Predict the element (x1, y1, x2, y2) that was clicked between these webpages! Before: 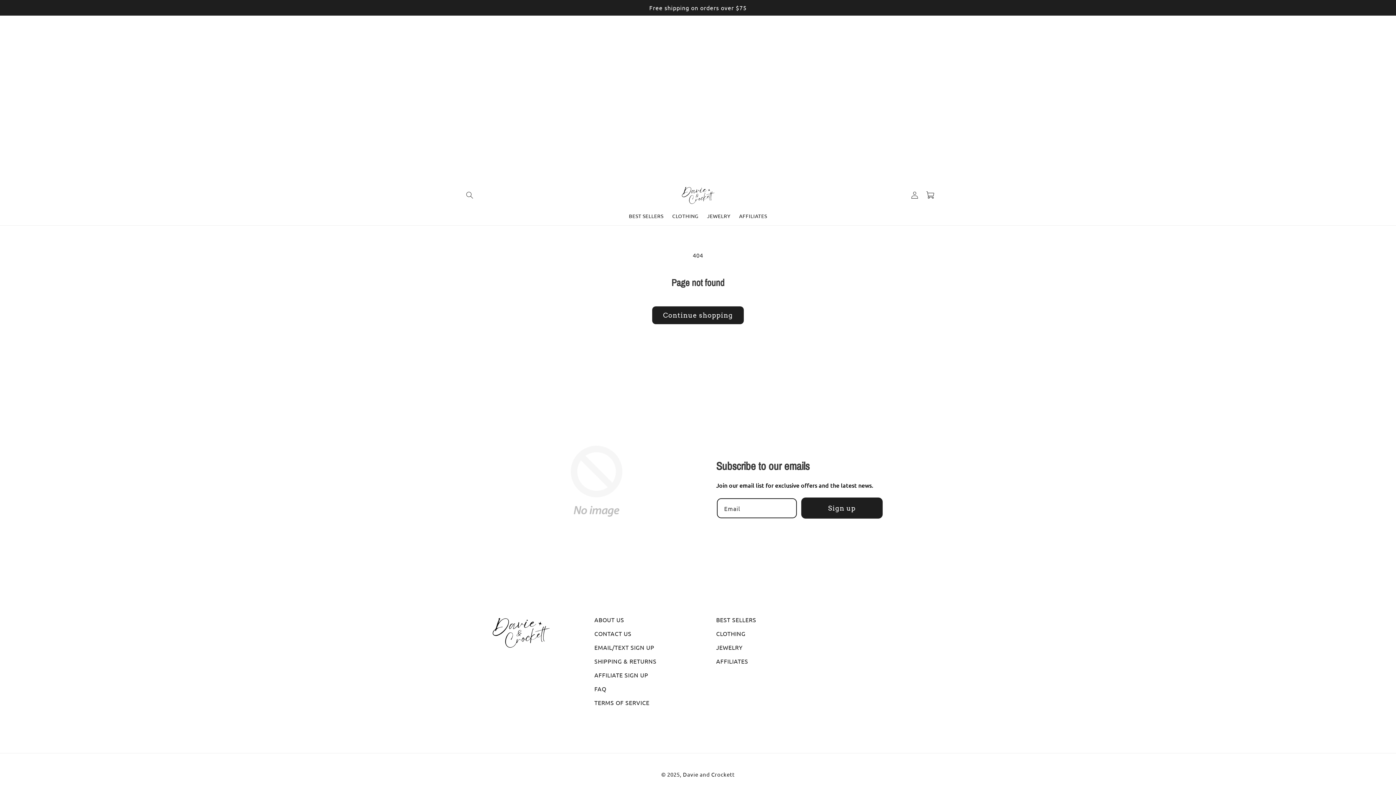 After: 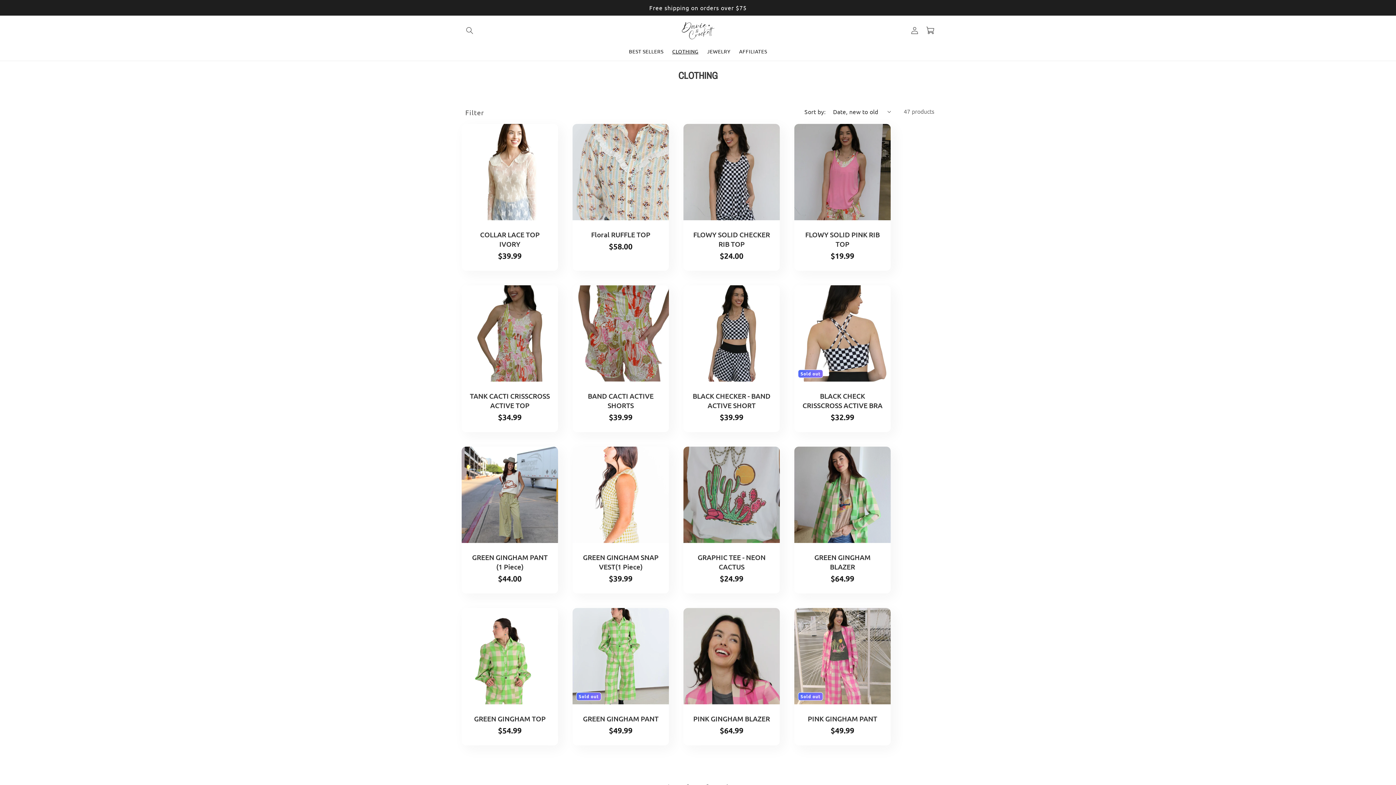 Action: bbox: (716, 626, 745, 640) label: CLOTHING